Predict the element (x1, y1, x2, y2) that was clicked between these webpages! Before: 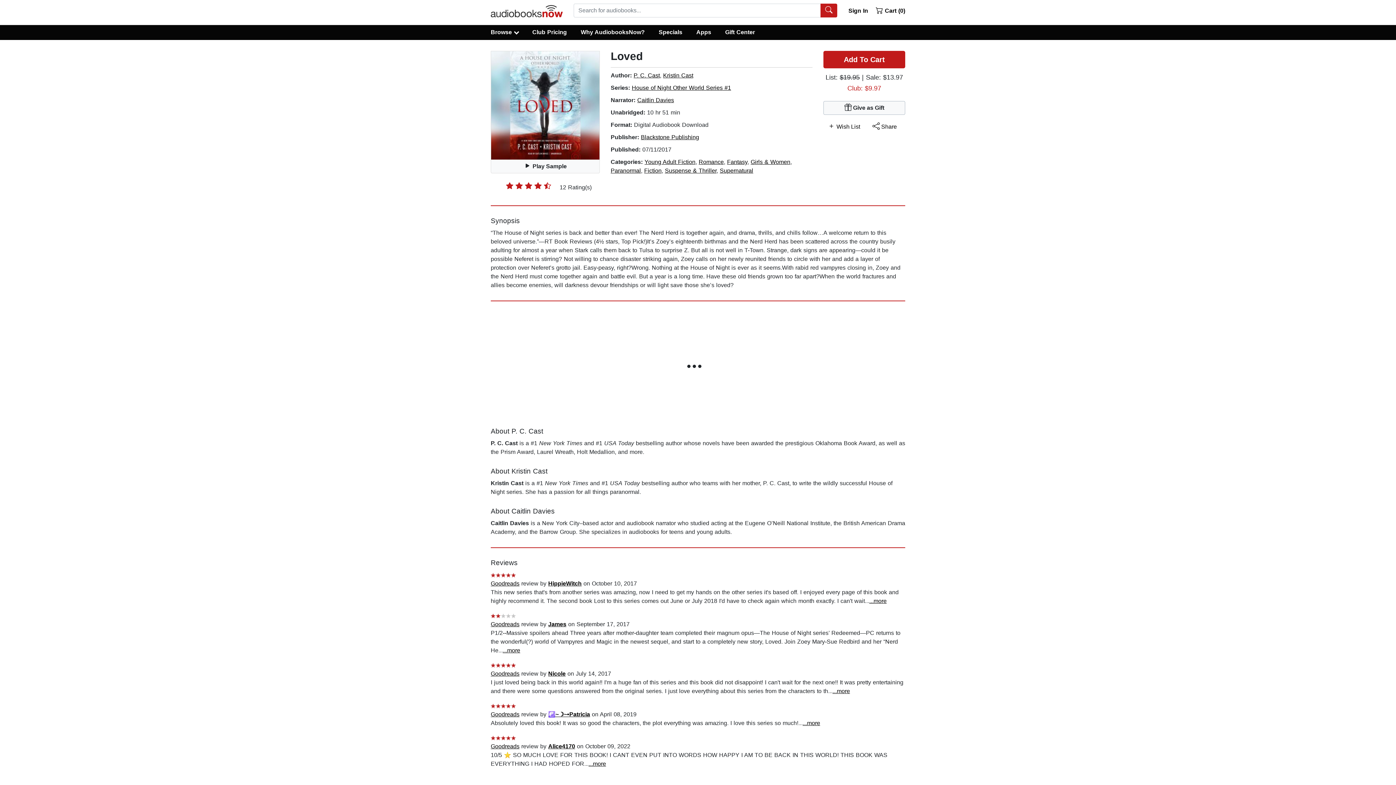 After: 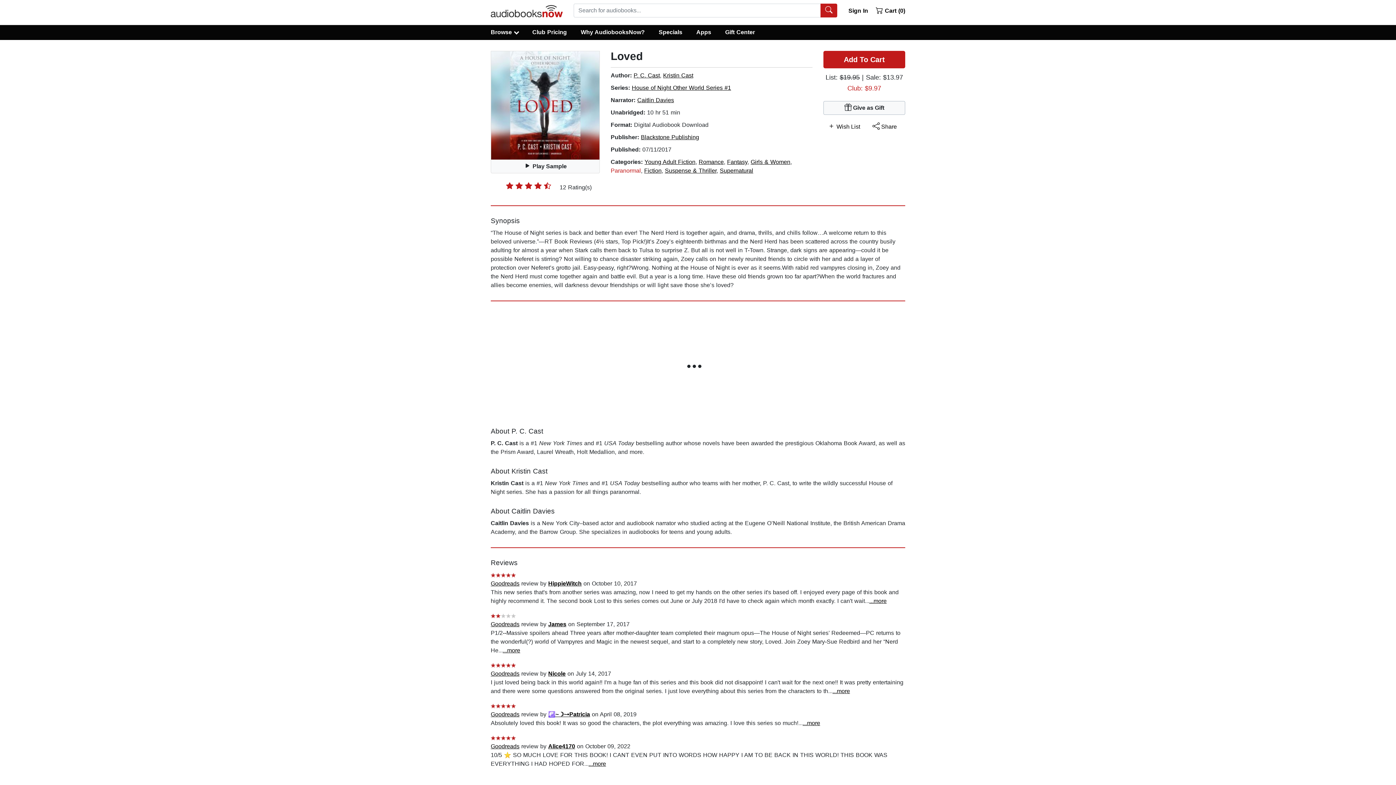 Action: bbox: (610, 167, 641, 173) label: Paranormal